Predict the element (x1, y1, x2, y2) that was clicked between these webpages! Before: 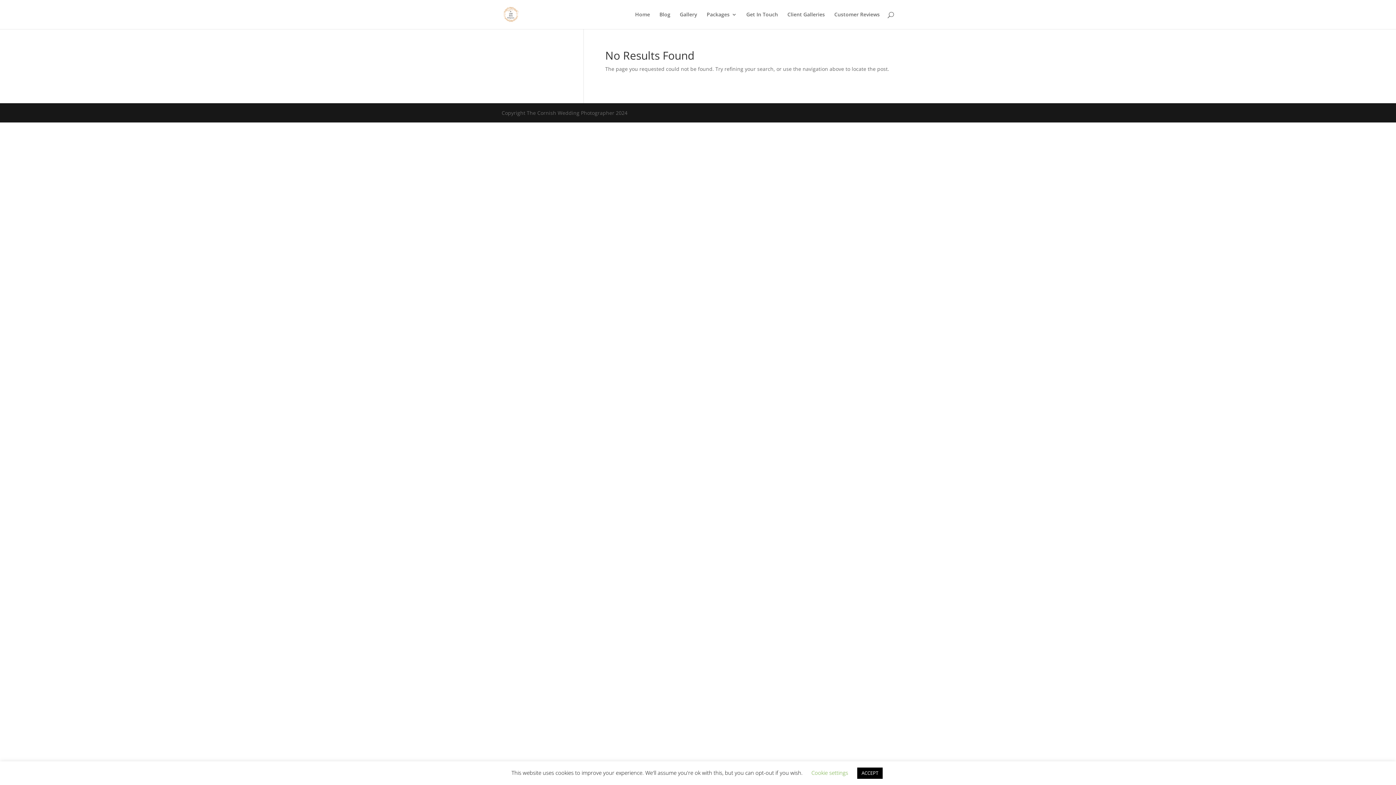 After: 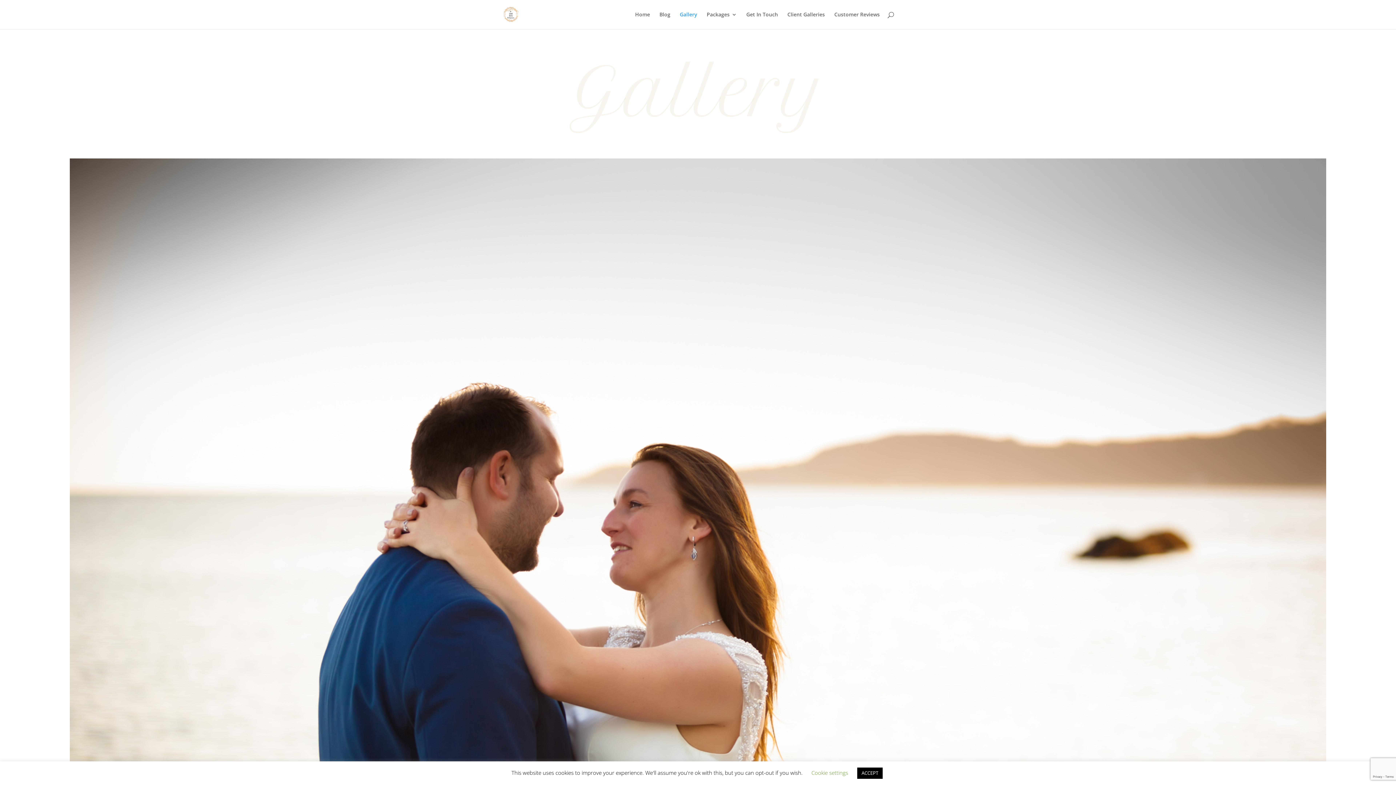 Action: bbox: (680, 12, 697, 29) label: Gallery